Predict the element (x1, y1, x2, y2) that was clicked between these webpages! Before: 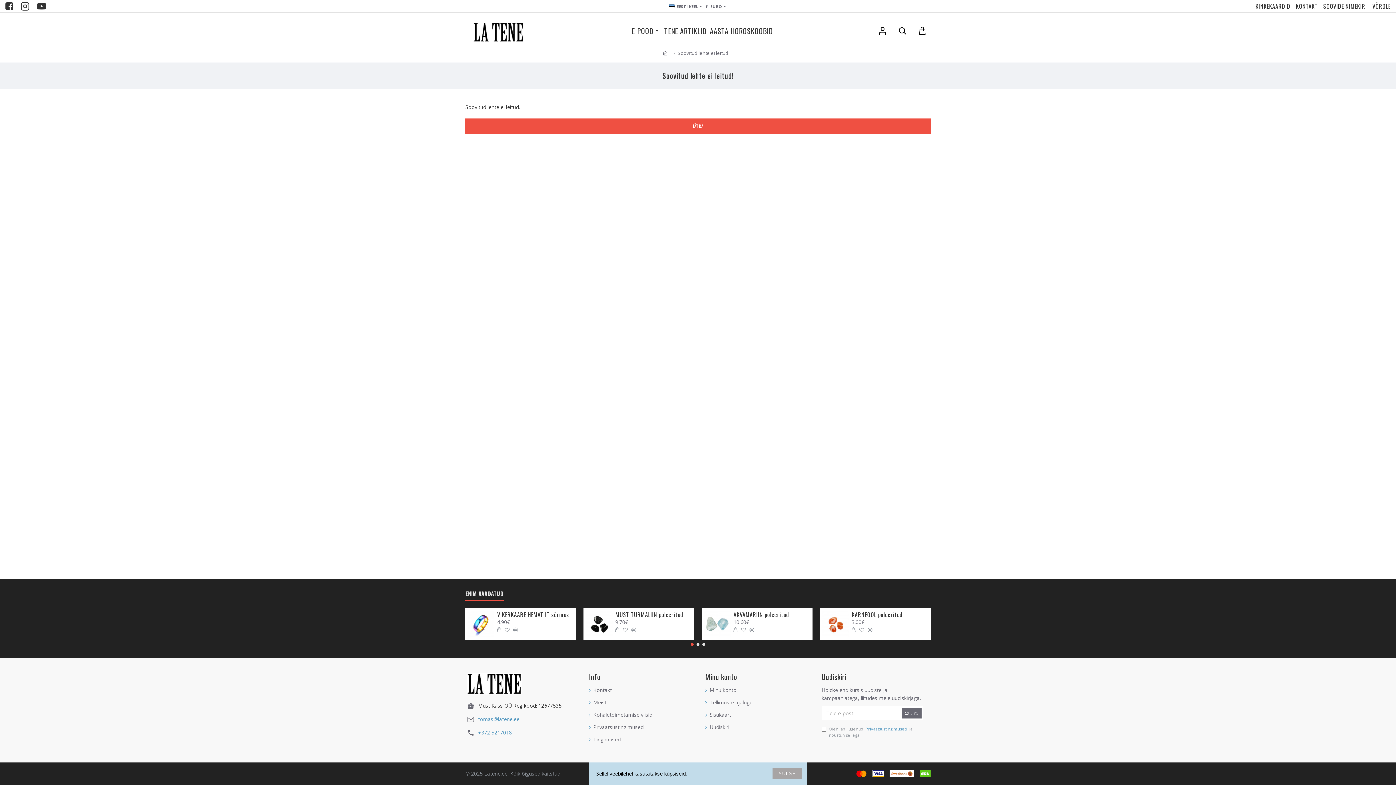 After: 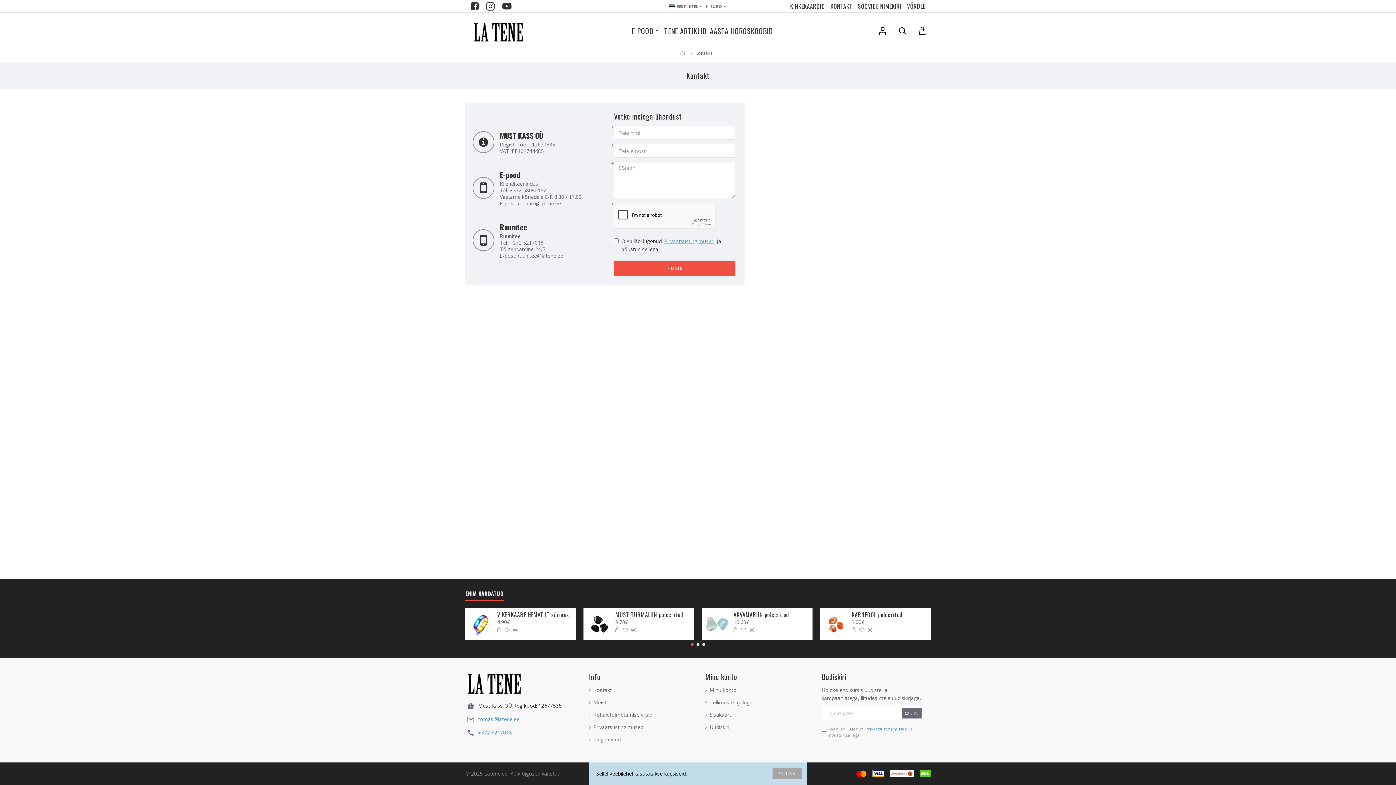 Action: label: Kontakt bbox: (589, 686, 612, 698)